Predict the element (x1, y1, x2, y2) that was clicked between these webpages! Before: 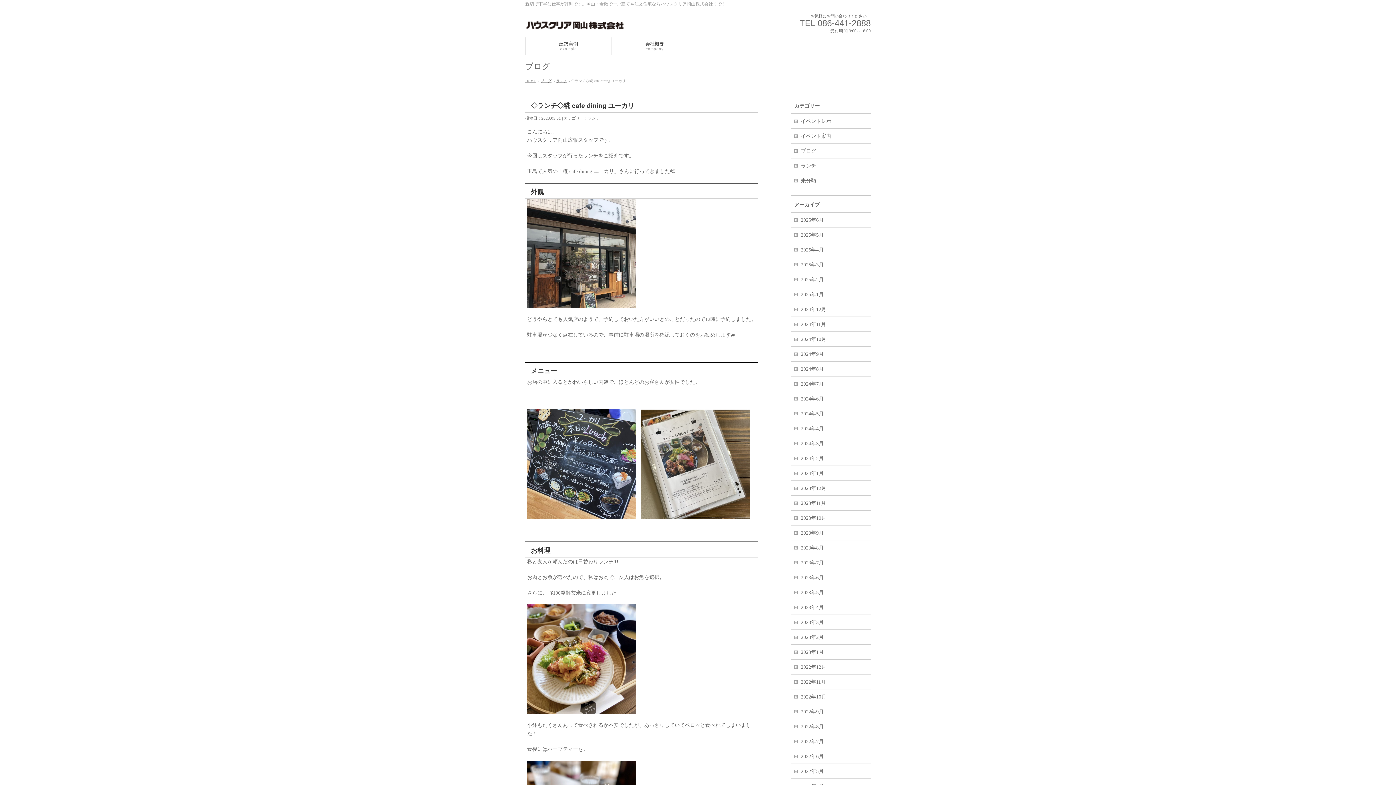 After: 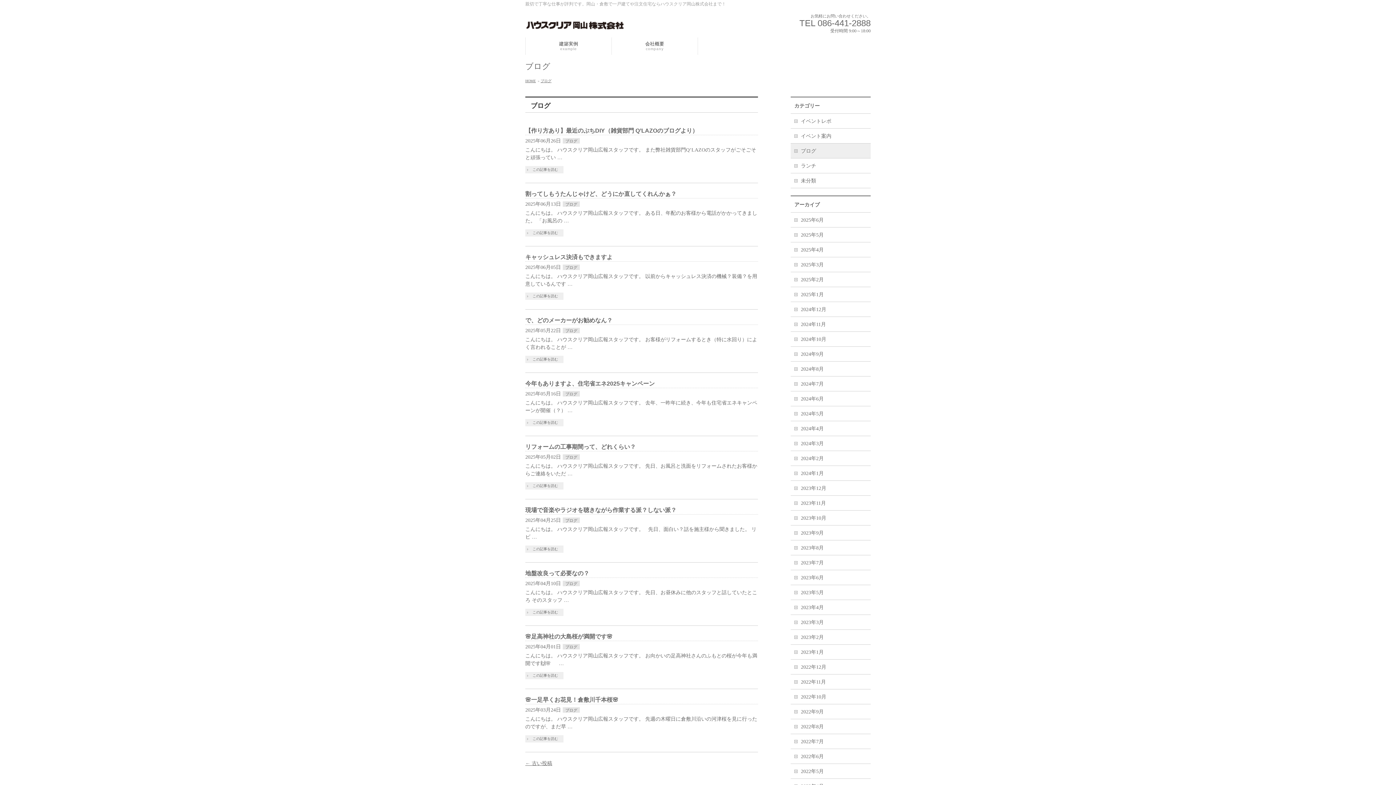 Action: bbox: (790, 143, 870, 158) label: ブログ